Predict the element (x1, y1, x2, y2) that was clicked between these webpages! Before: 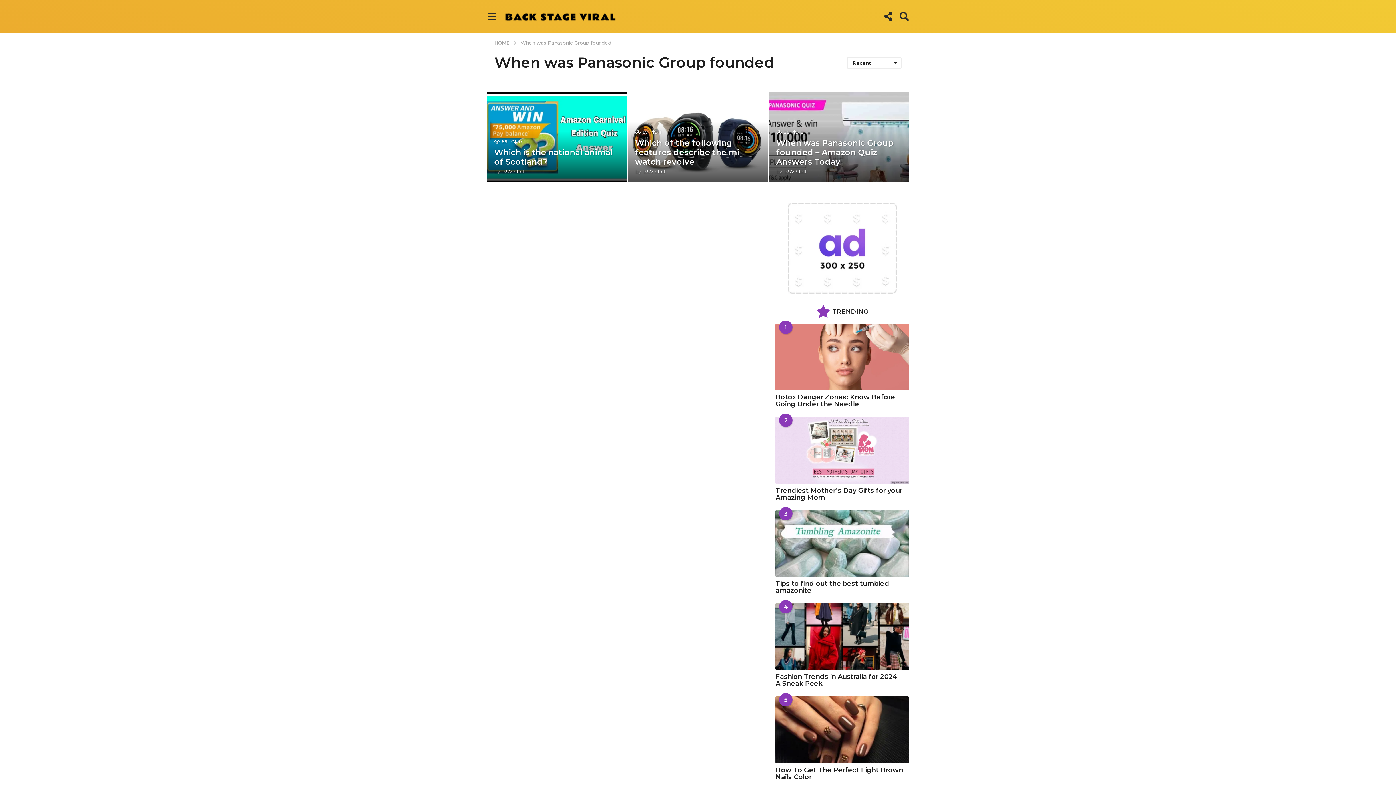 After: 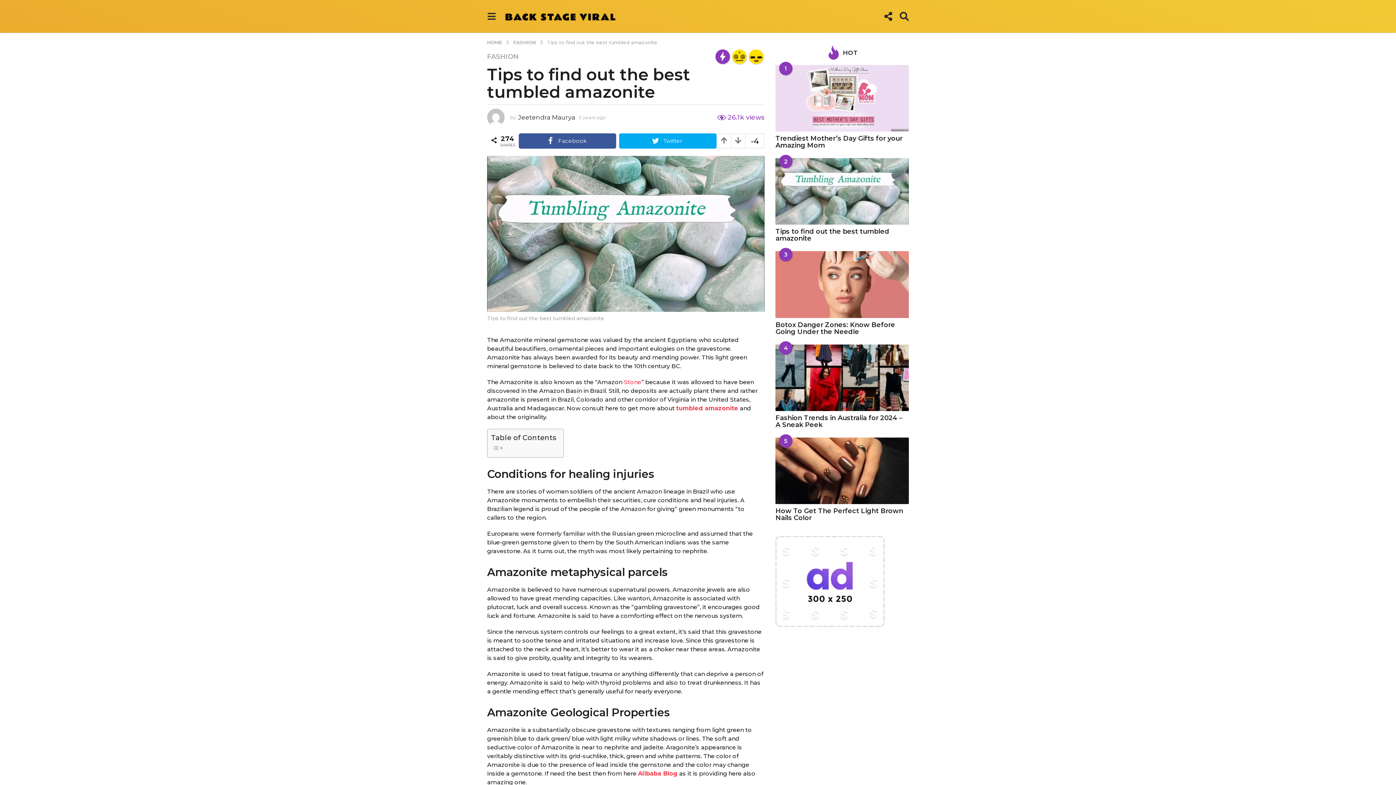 Action: bbox: (775, 579, 889, 594) label: Tips to find out the best tumbled amazonite